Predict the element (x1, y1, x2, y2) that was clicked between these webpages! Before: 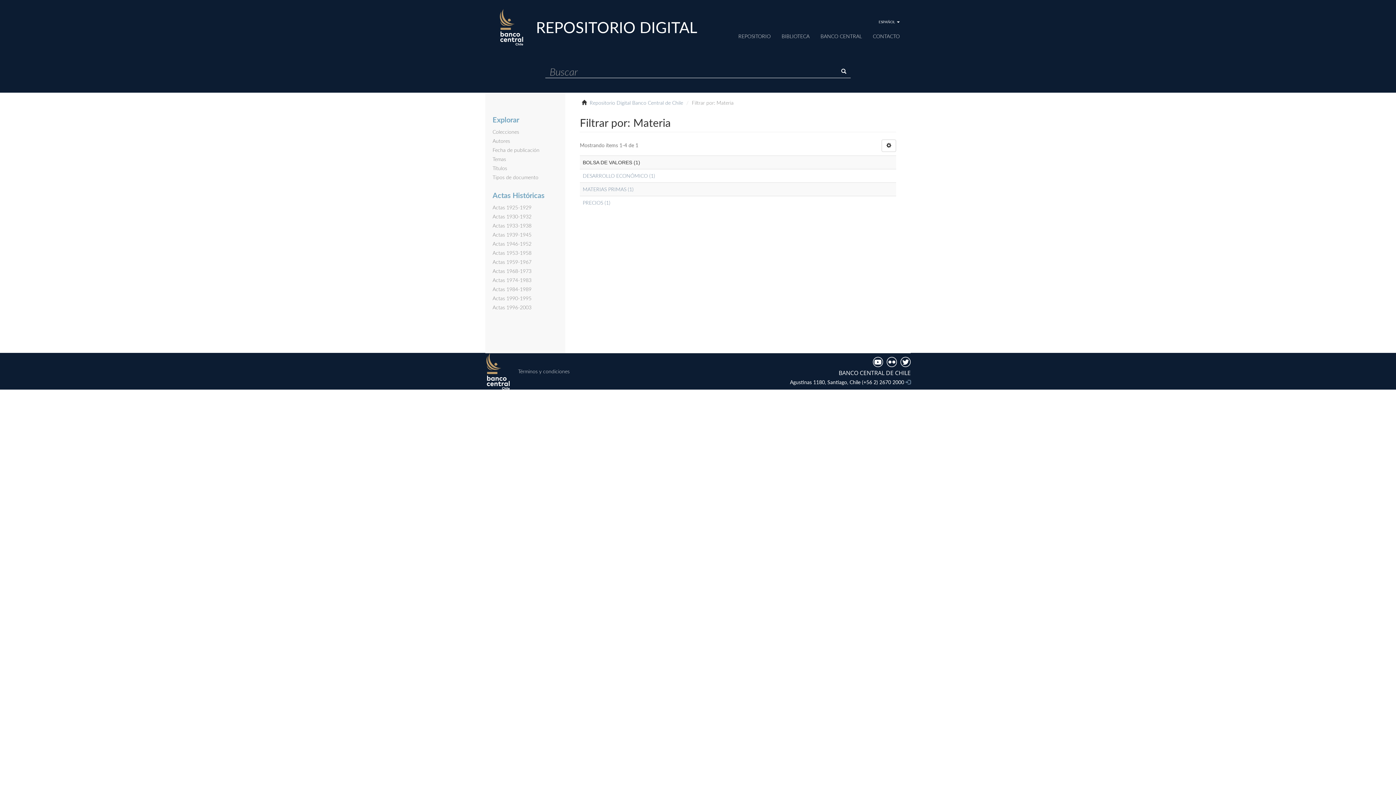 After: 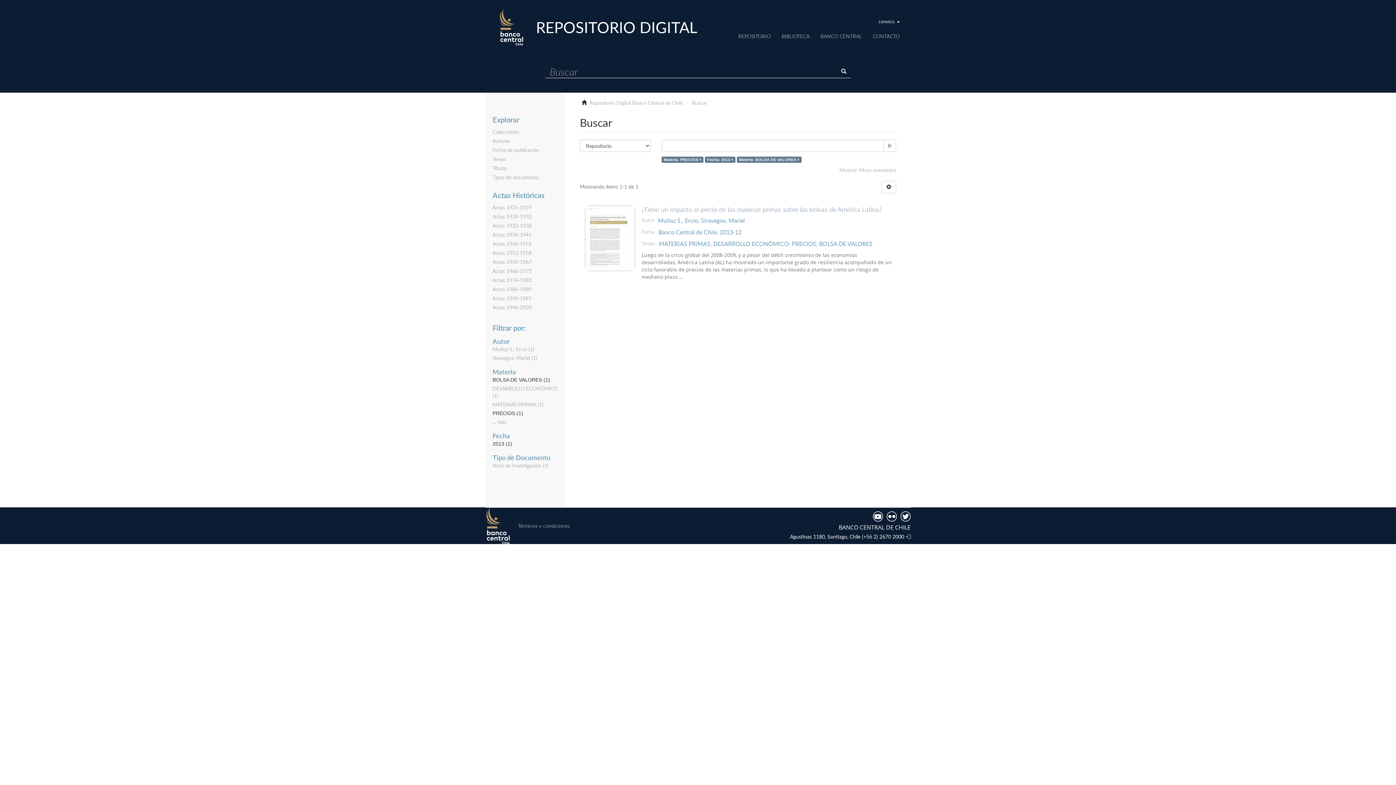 Action: bbox: (582, 199, 610, 205) label: PRECIOS (1)